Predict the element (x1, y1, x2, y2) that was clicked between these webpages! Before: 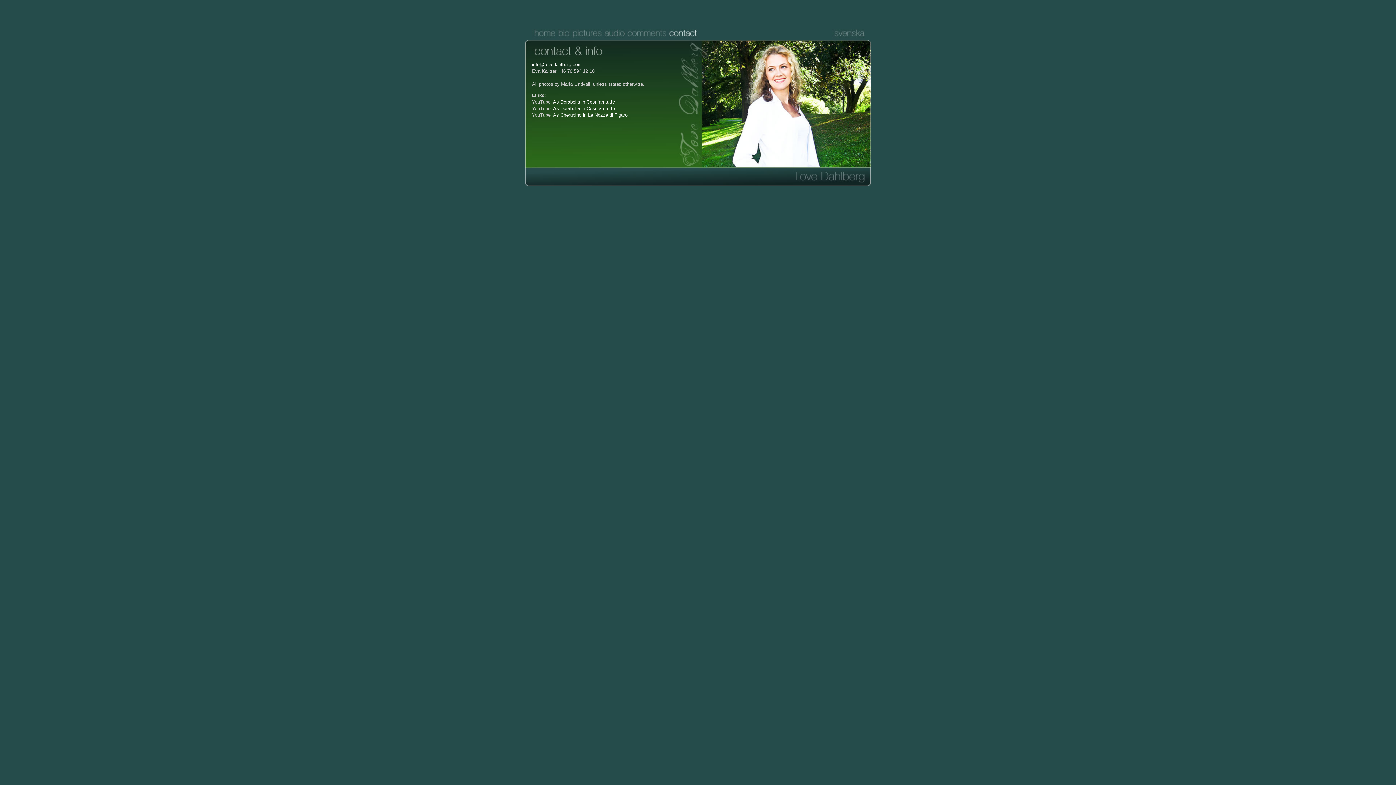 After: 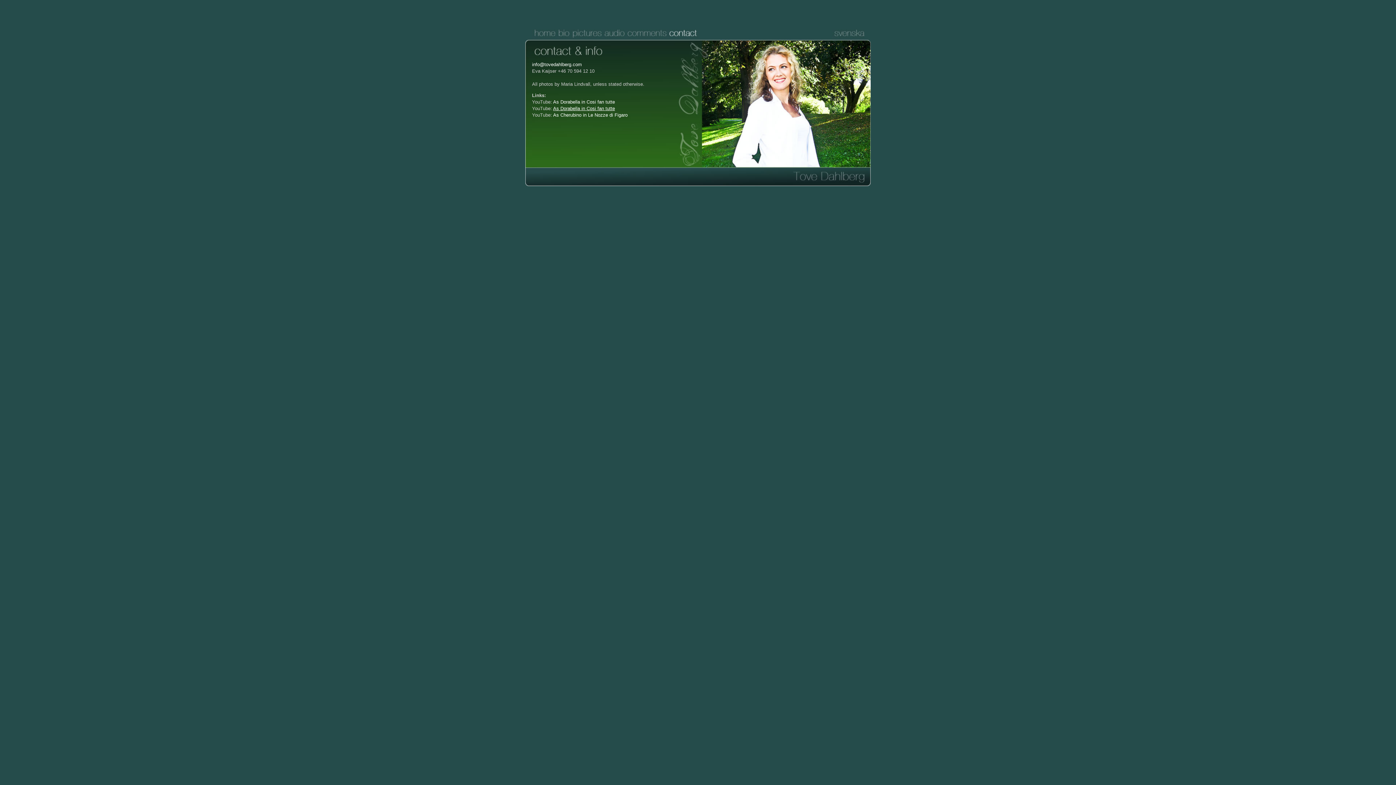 Action: label: As Dorabella in Cosi fan tutte bbox: (553, 105, 615, 111)